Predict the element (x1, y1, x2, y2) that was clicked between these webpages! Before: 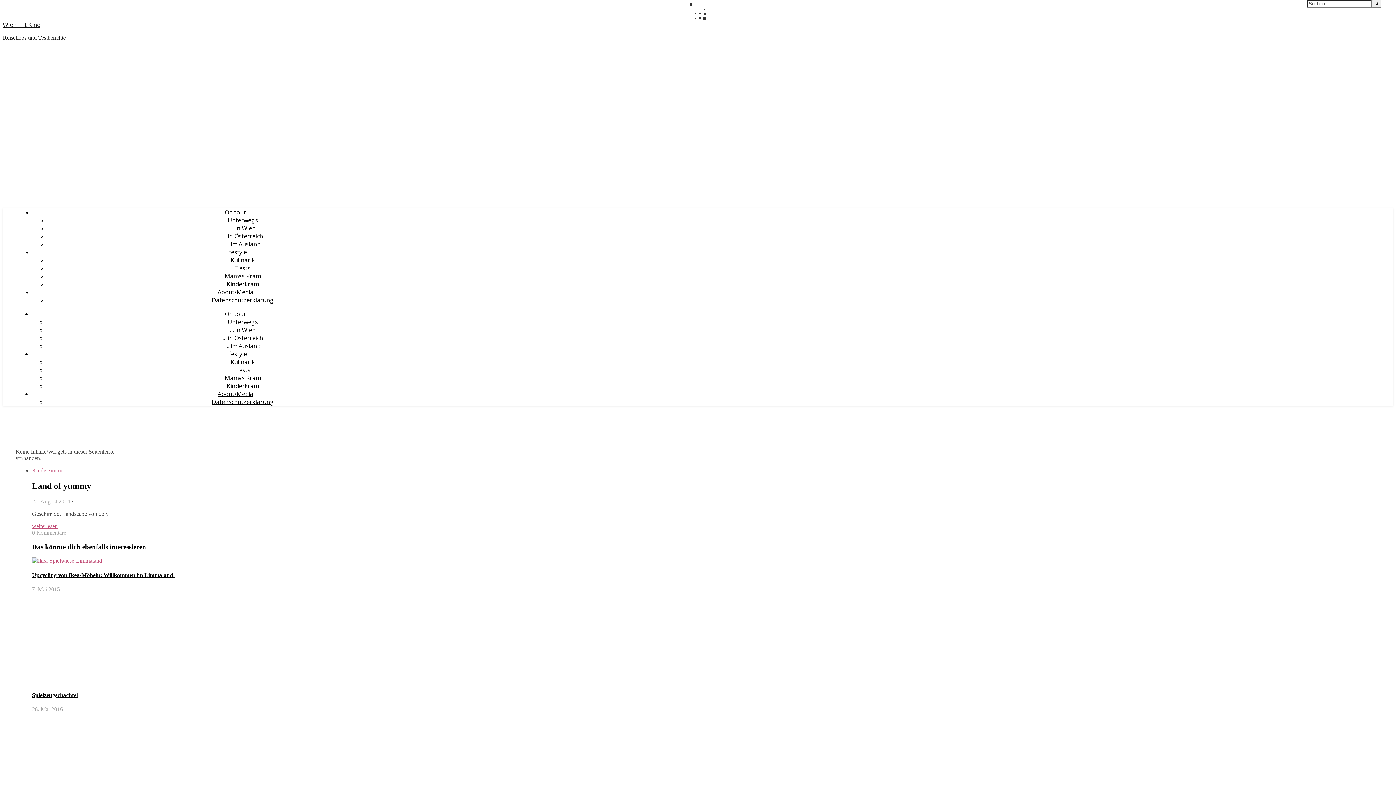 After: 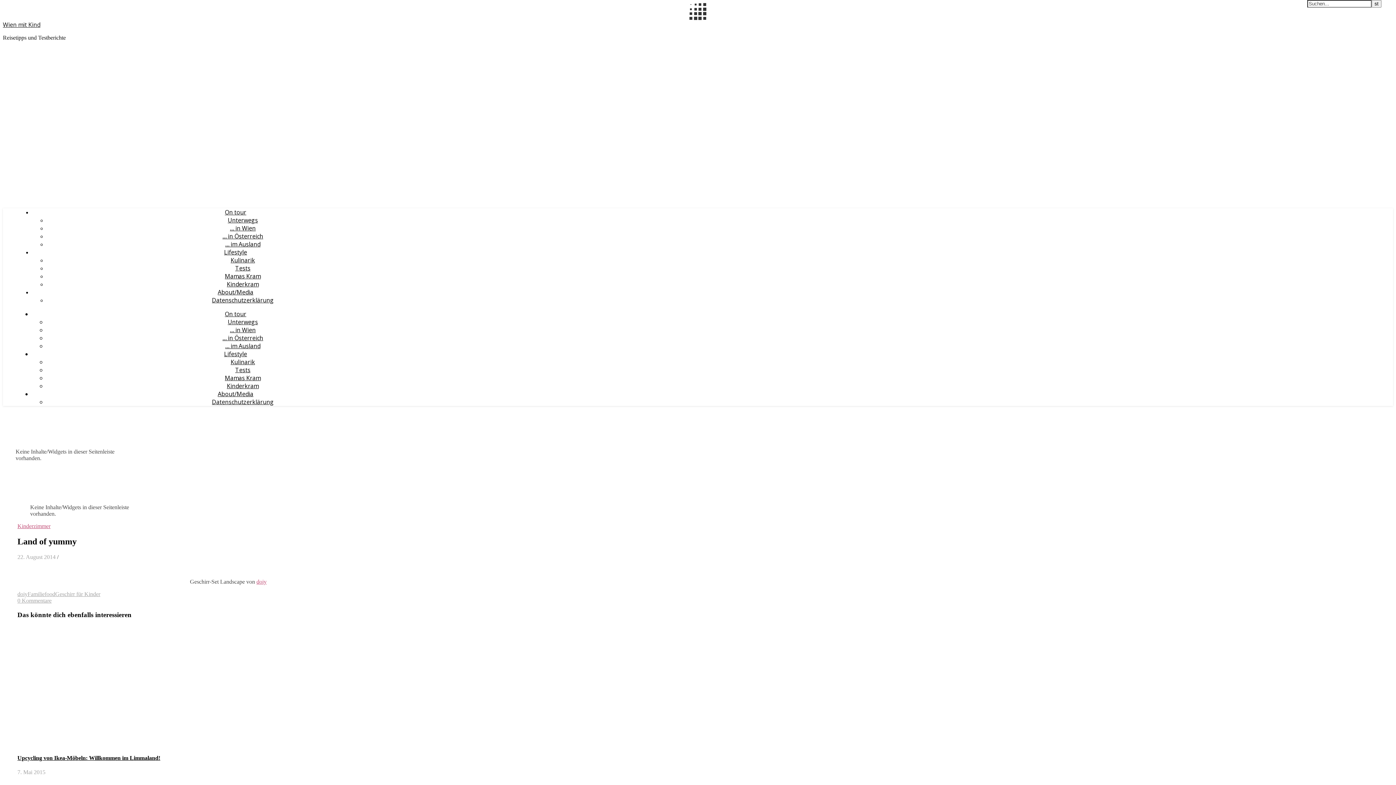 Action: bbox: (32, 529, 66, 535) label: 0 Kommentare